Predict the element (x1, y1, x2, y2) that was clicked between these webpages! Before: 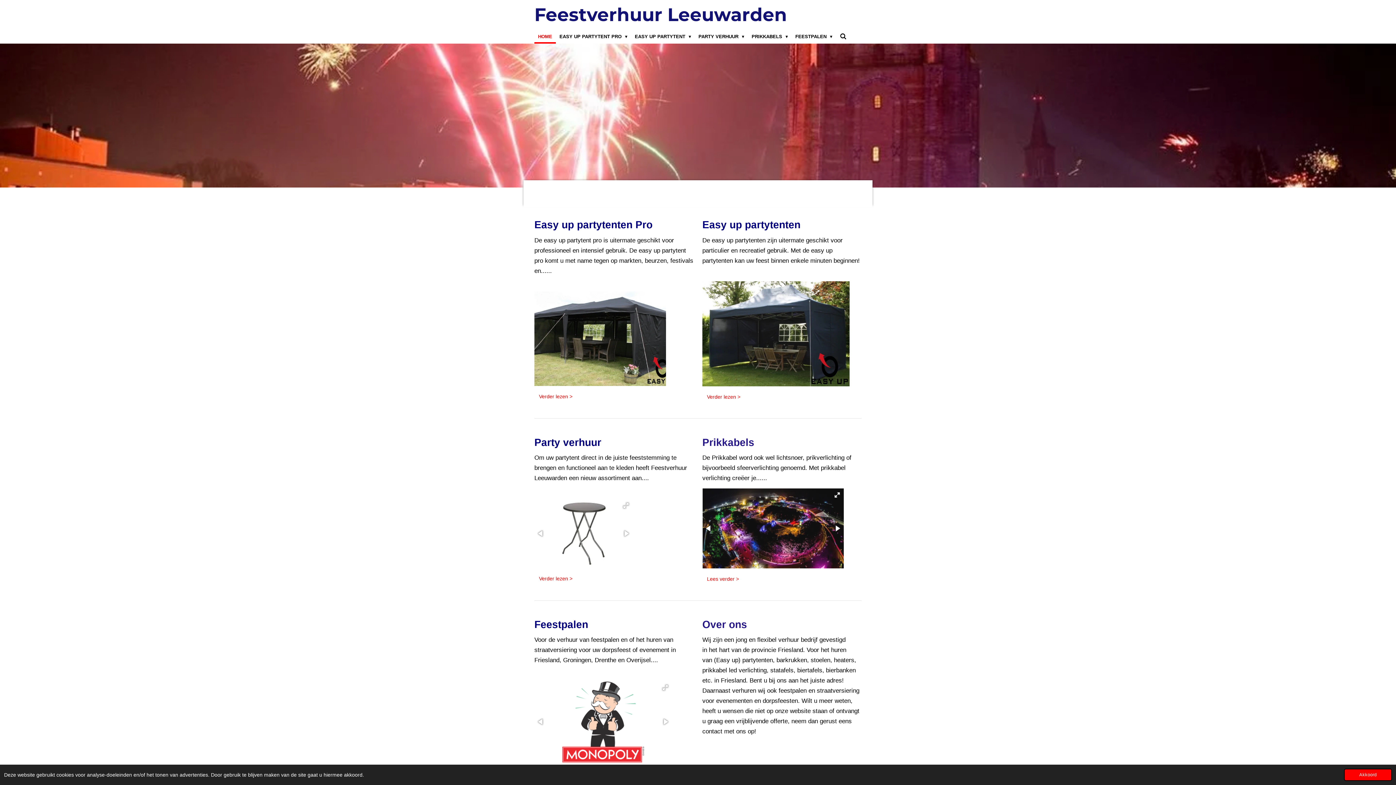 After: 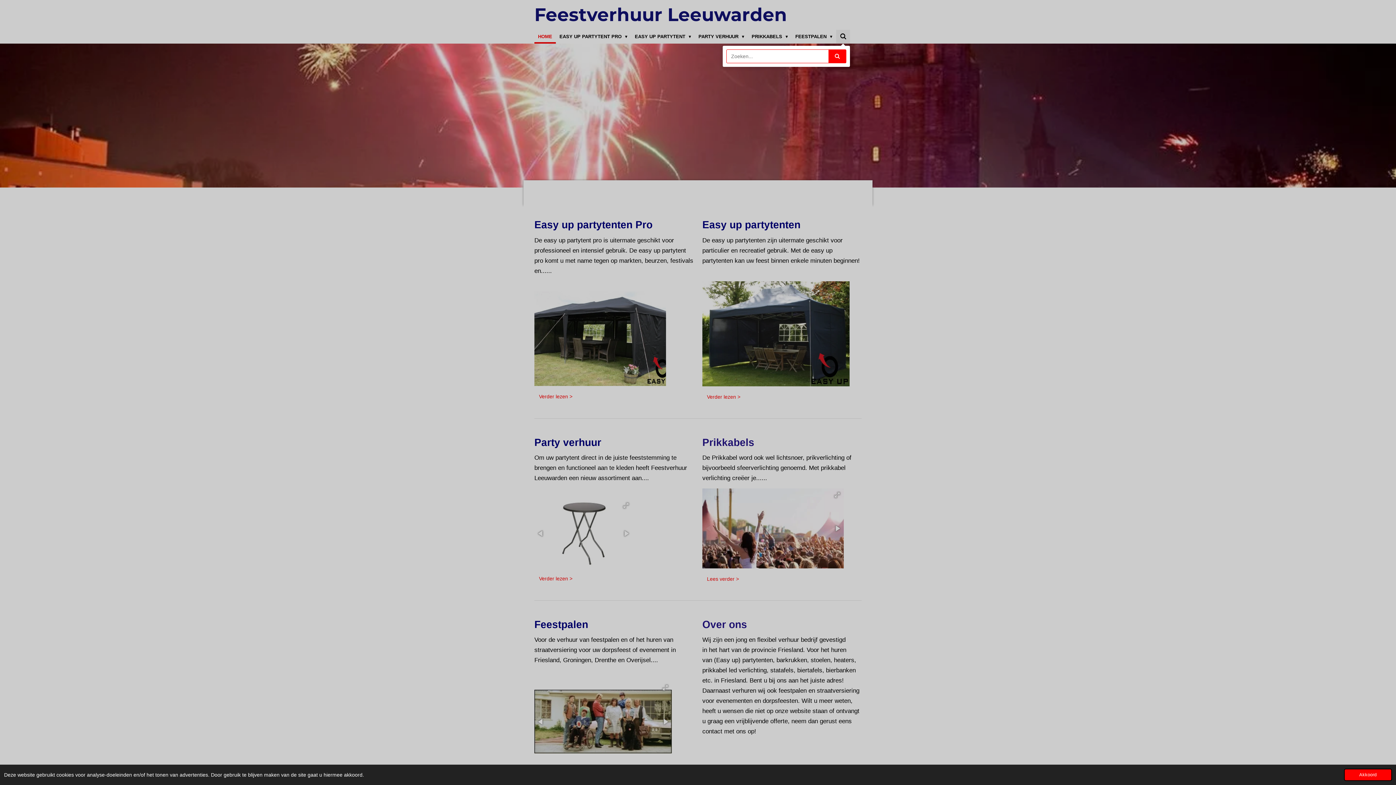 Action: bbox: (836, 29, 850, 43)